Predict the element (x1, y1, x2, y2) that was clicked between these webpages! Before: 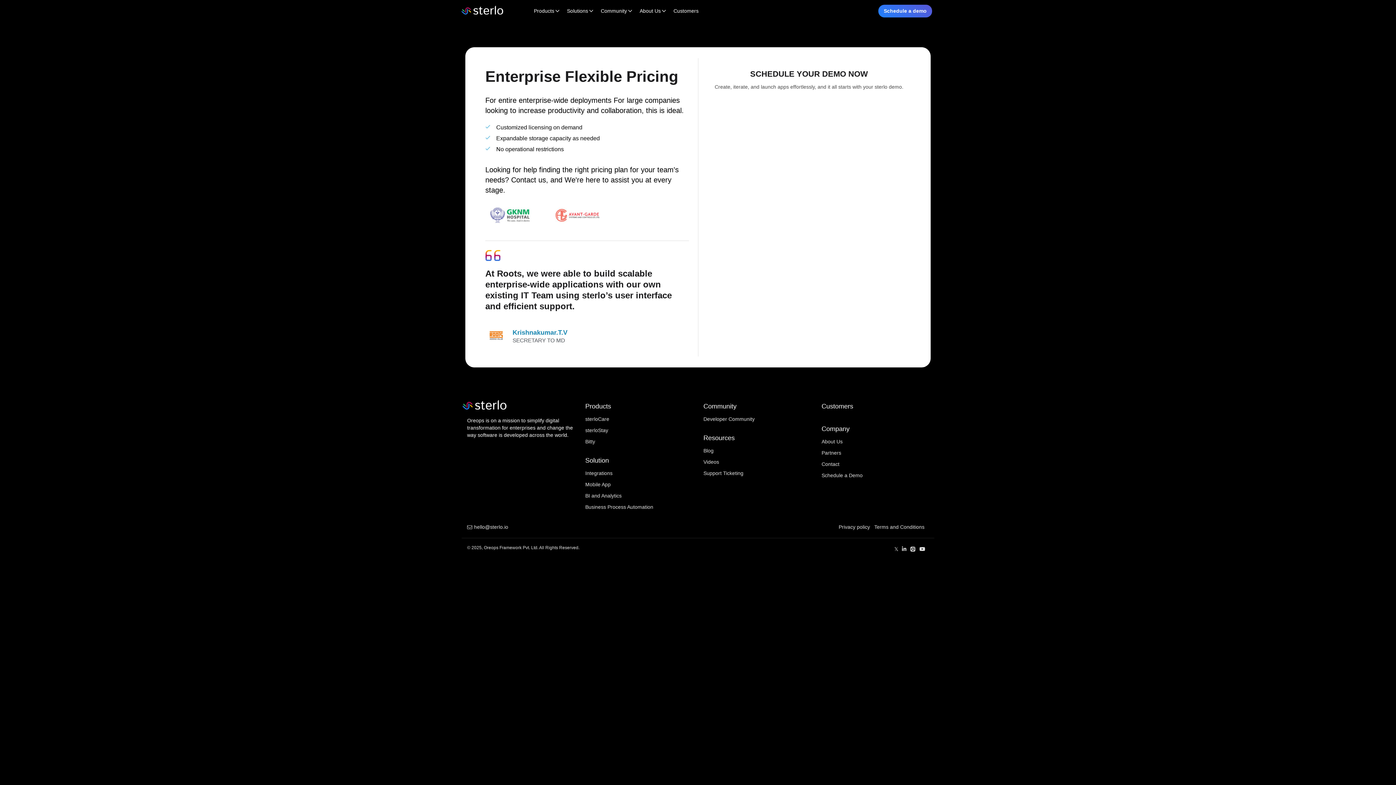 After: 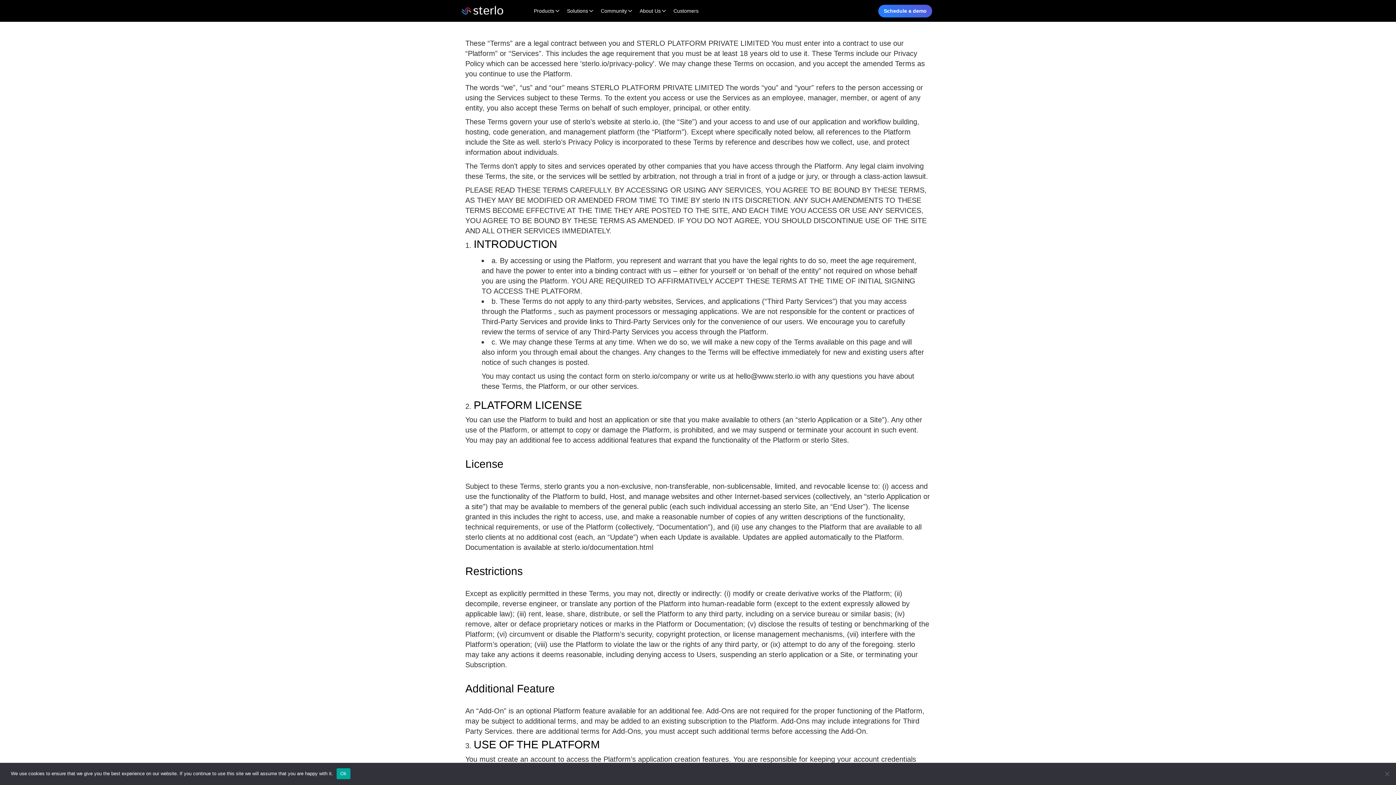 Action: bbox: (874, 522, 924, 532) label: Terms and Conditions